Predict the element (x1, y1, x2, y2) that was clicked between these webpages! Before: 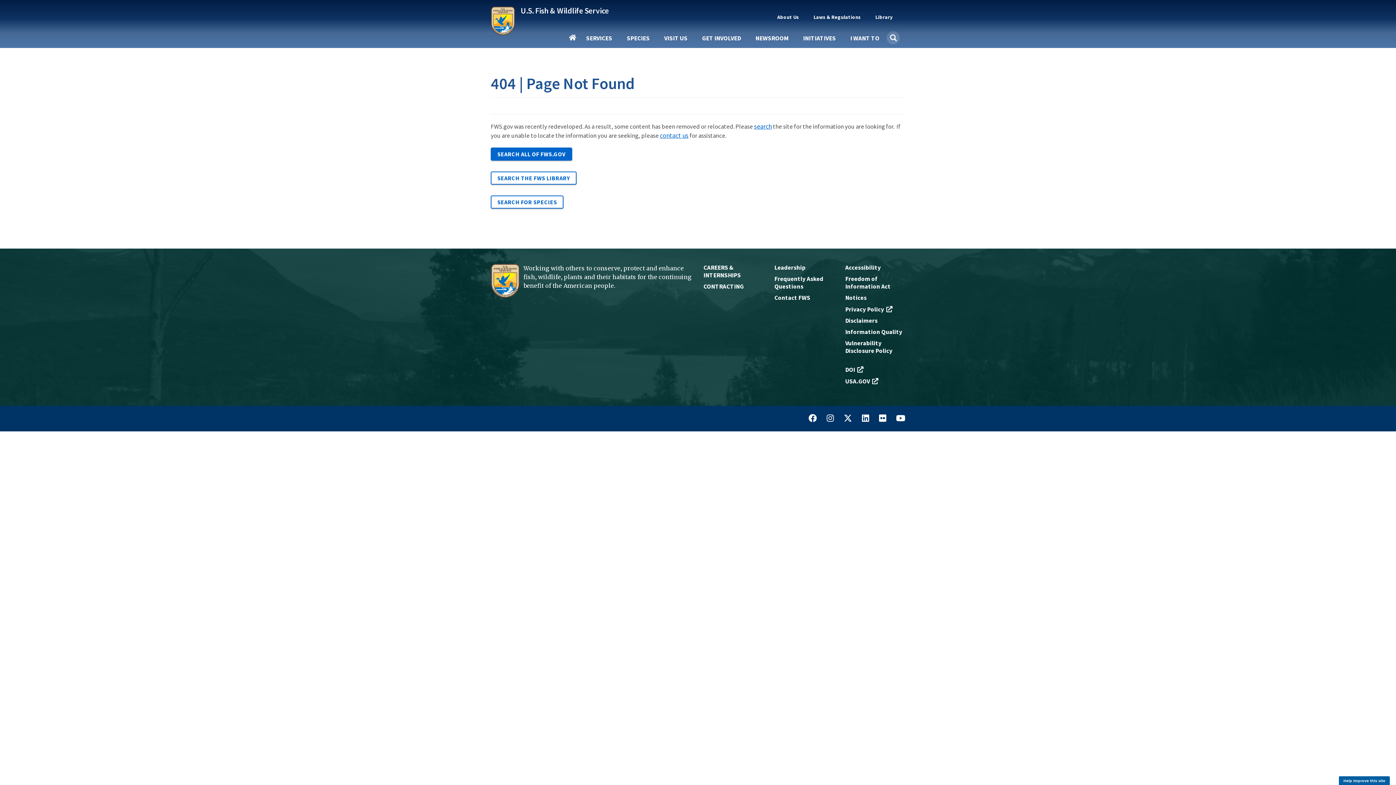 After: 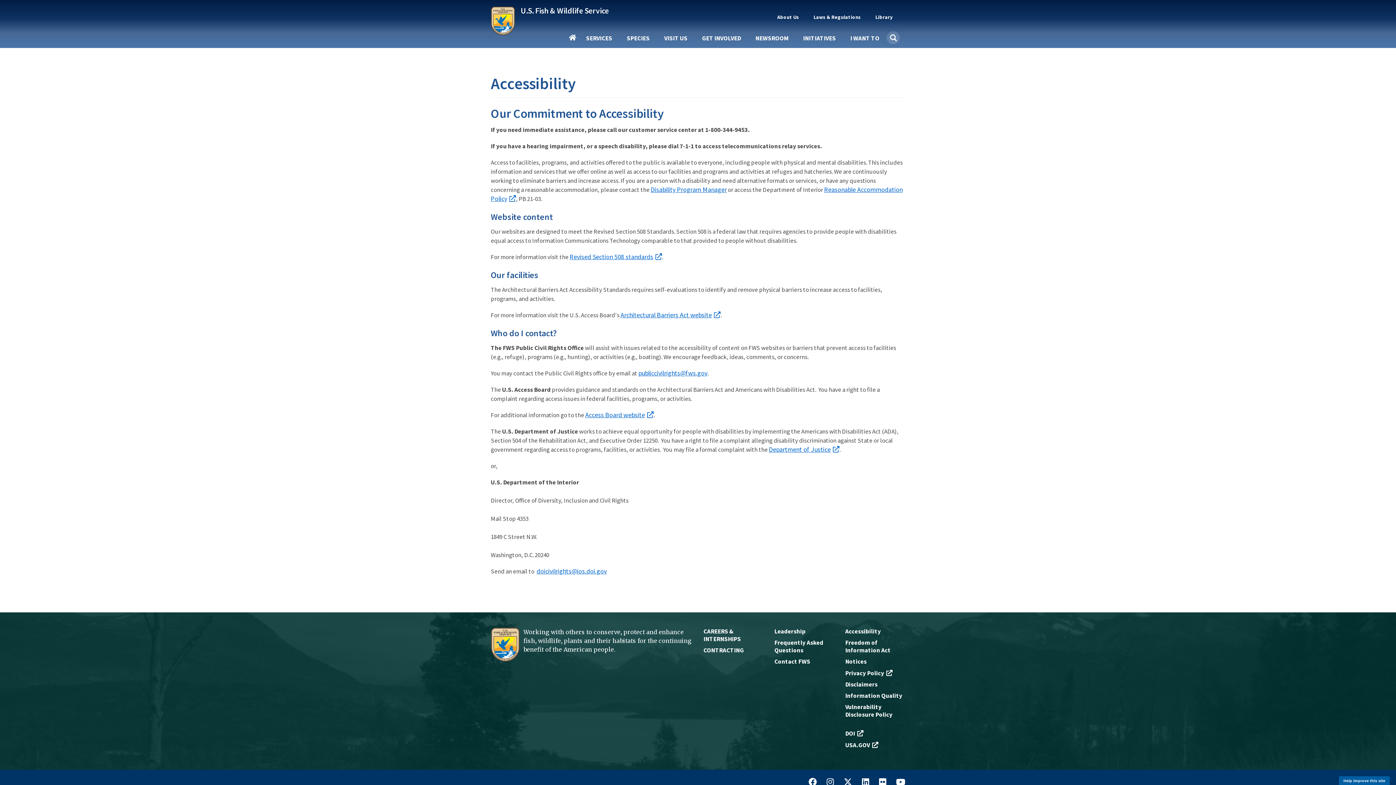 Action: label: Accessibility bbox: (845, 263, 905, 271)